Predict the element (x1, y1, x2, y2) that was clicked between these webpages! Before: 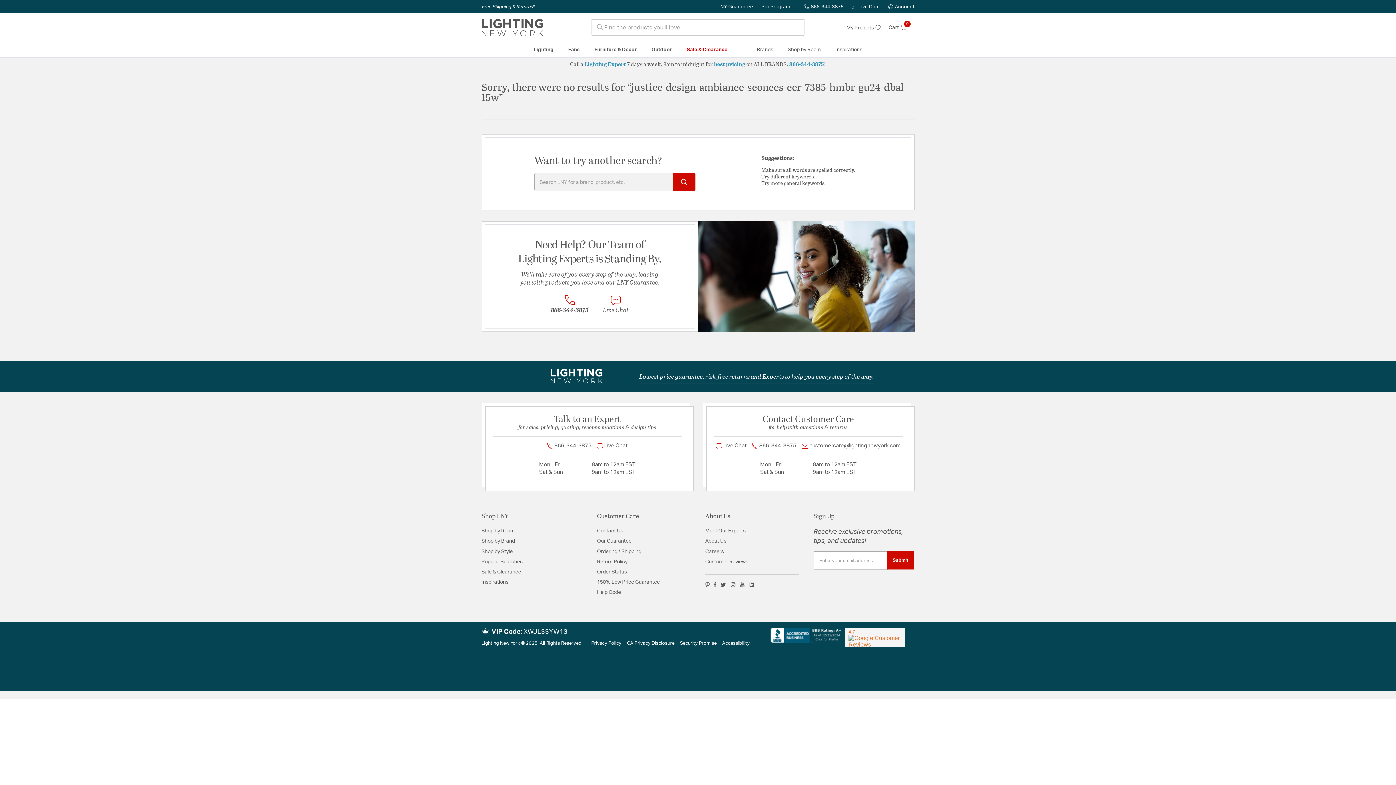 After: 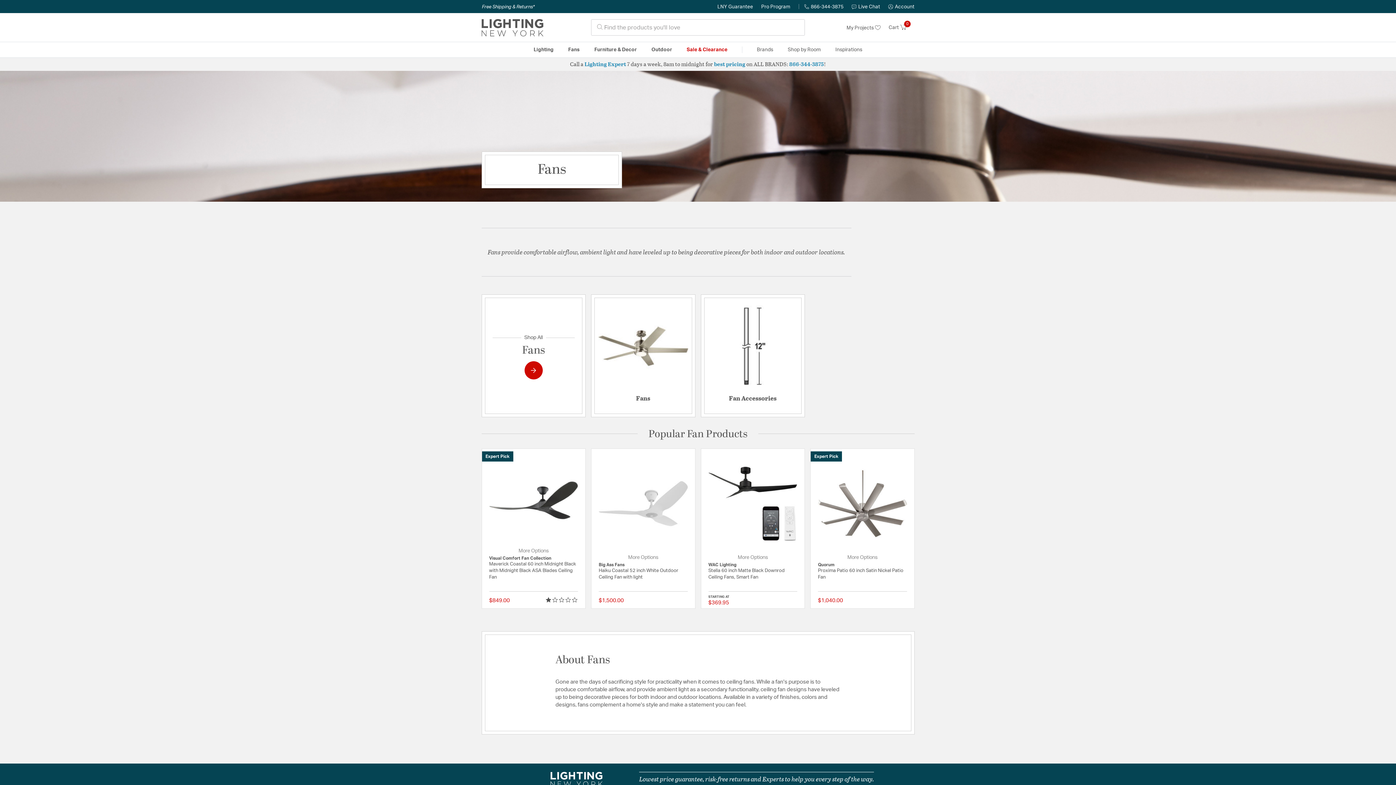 Action: bbox: (561, 42, 587, 57) label: Fans